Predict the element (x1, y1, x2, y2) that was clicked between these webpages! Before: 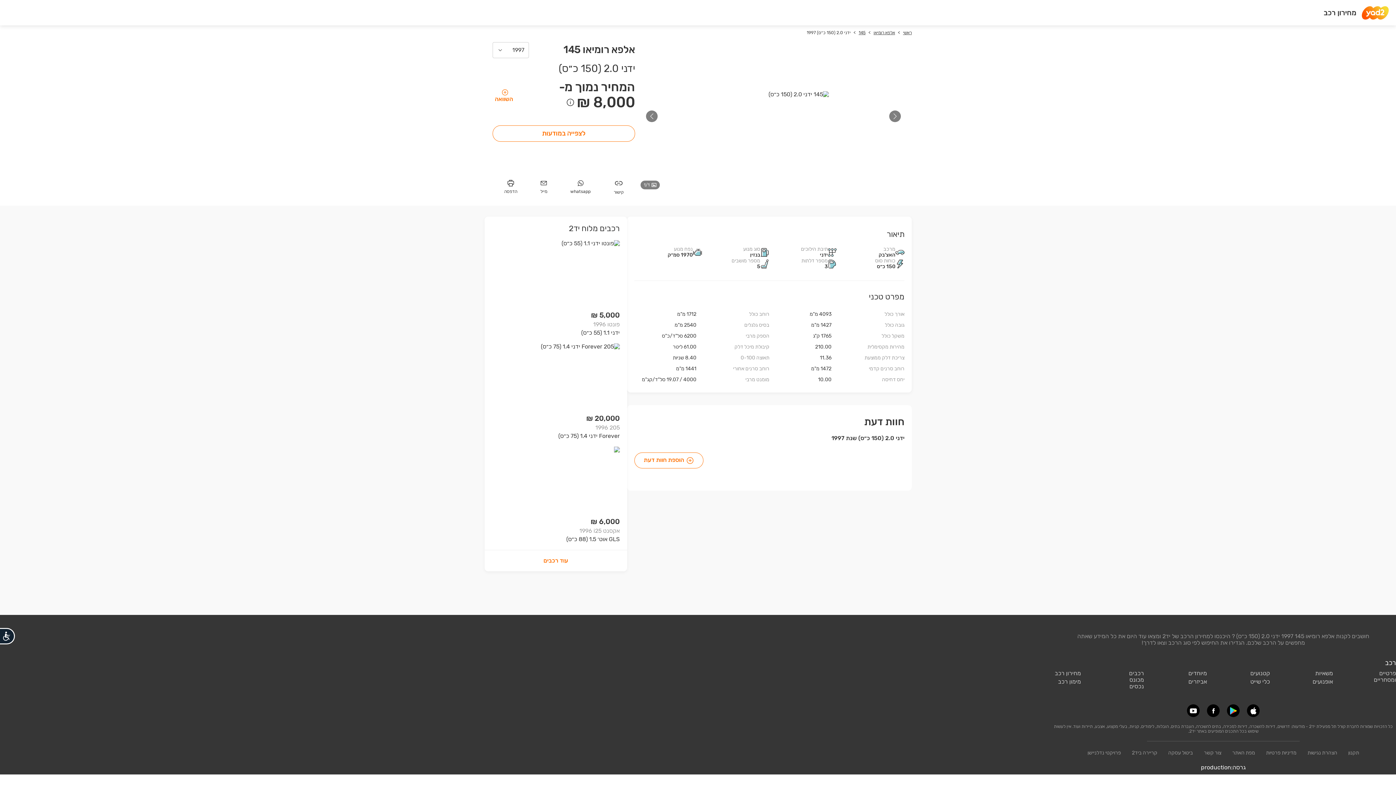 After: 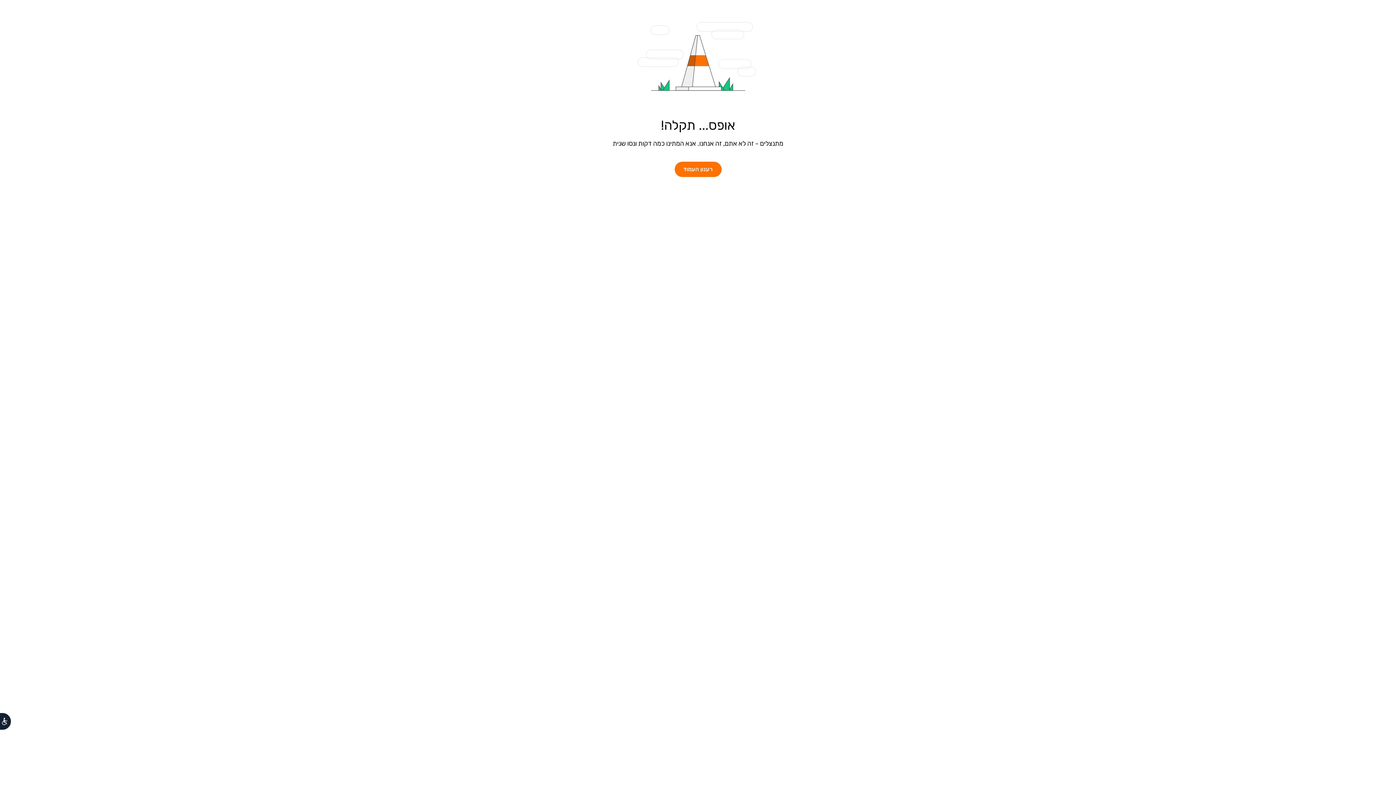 Action: bbox: (1168, 749, 1193, 757) label: ביטול עסקה